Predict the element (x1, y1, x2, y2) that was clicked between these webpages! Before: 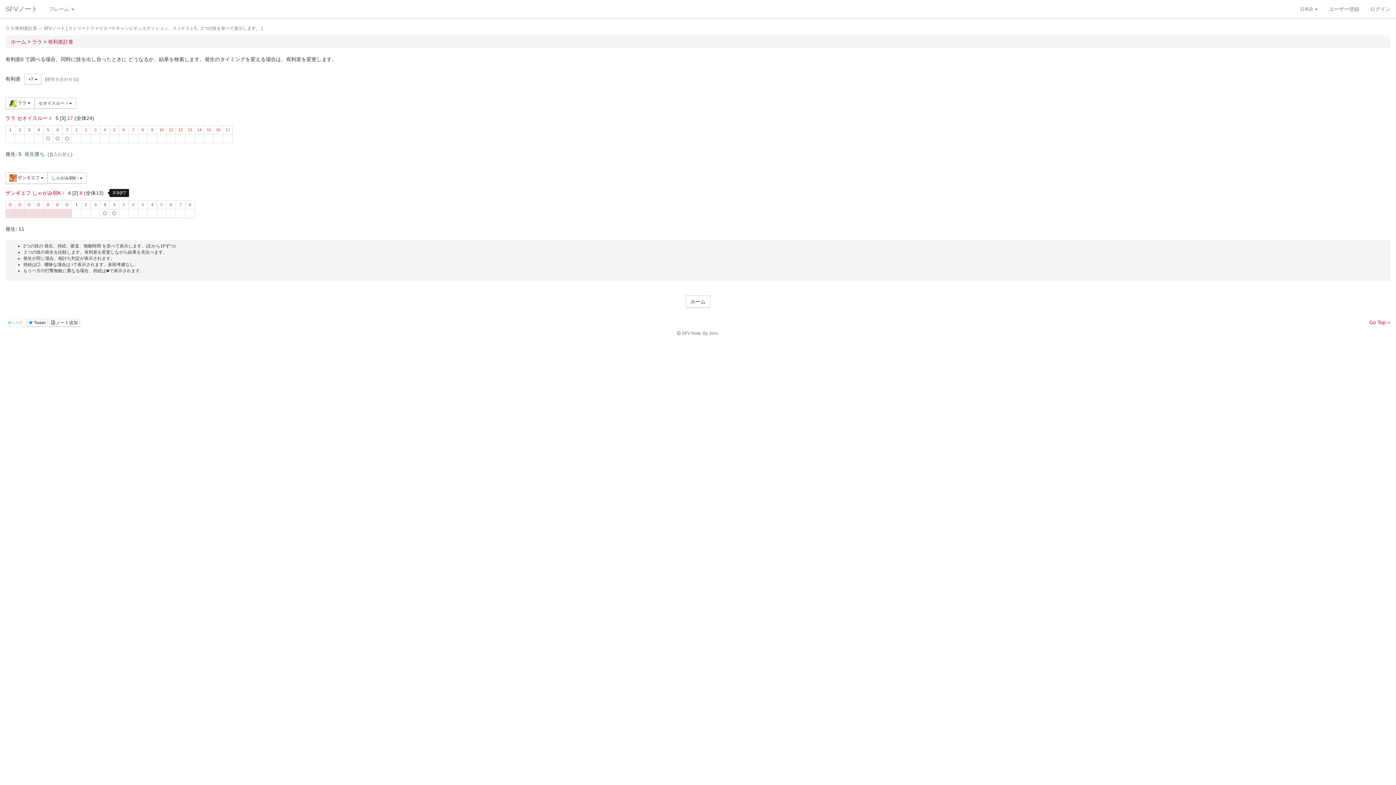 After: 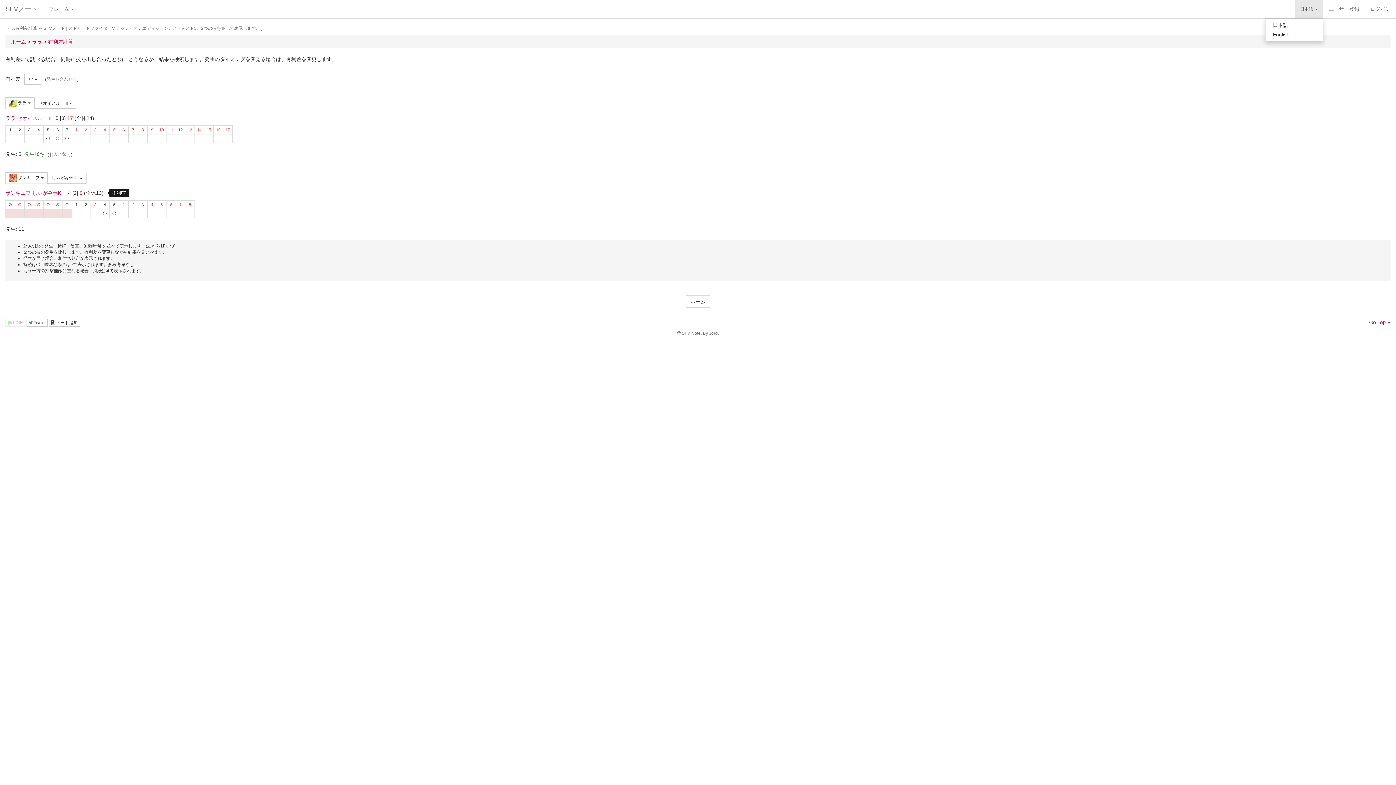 Action: label: 日本語  bbox: (1294, 0, 1323, 18)